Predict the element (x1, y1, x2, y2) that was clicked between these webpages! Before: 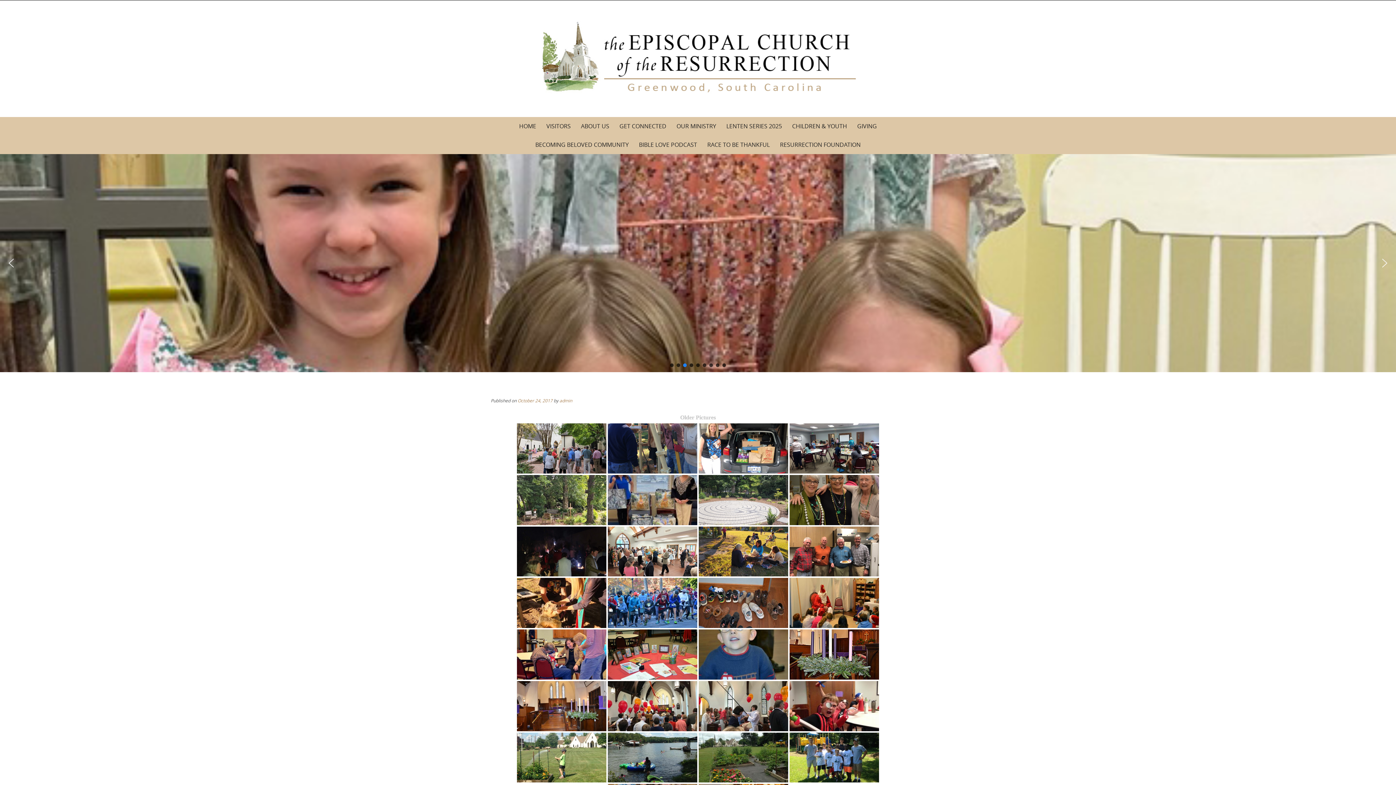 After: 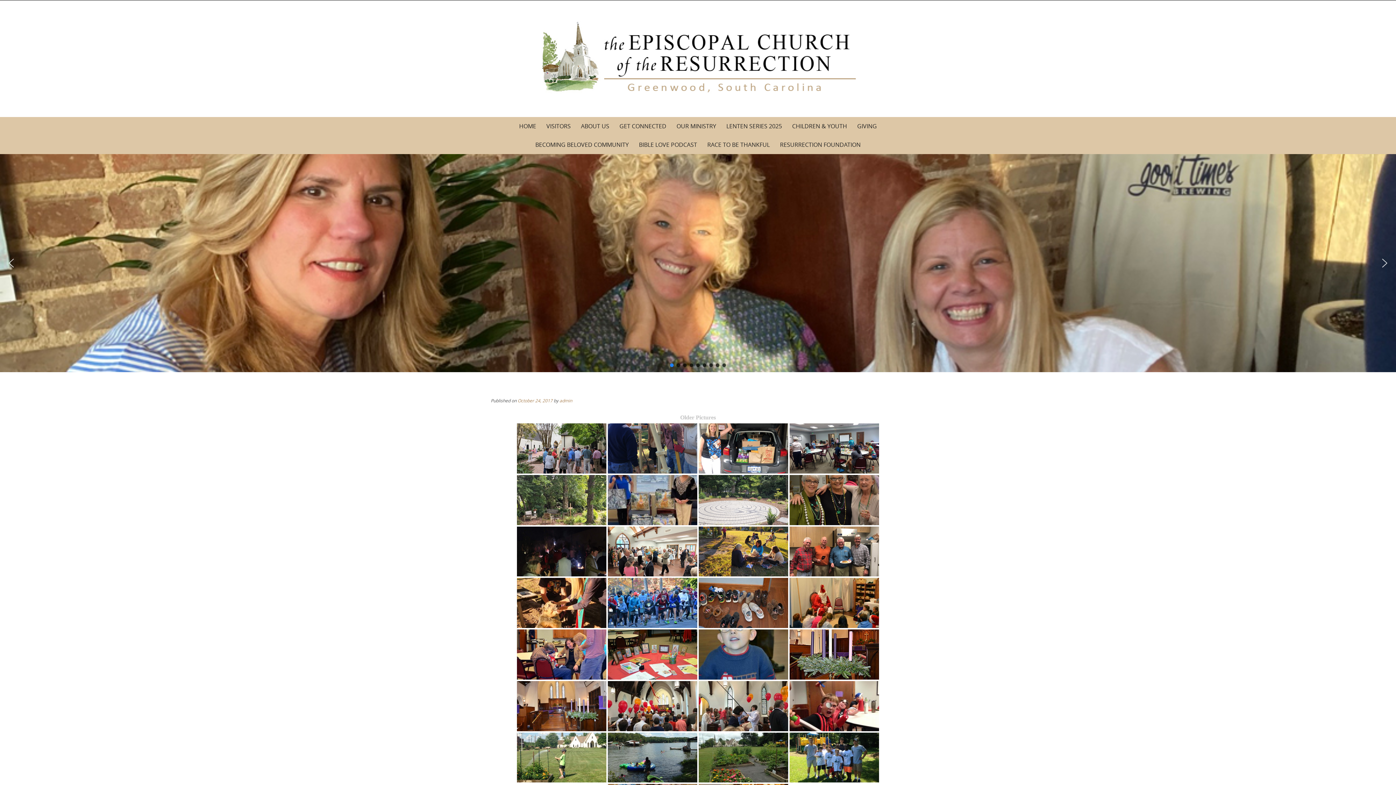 Action: label: Resurrection-Roots-Kickoff-2023Slider bbox: (670, 363, 673, 367)